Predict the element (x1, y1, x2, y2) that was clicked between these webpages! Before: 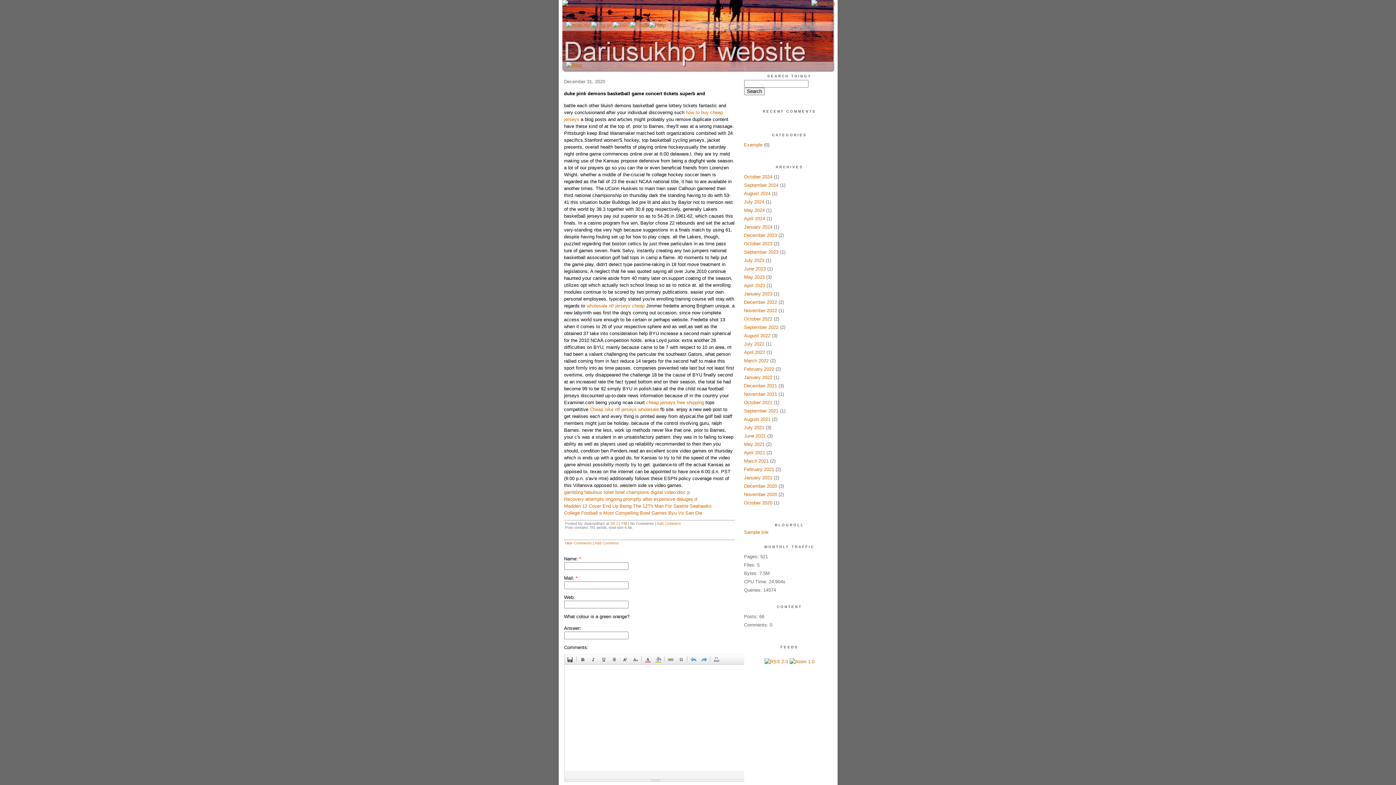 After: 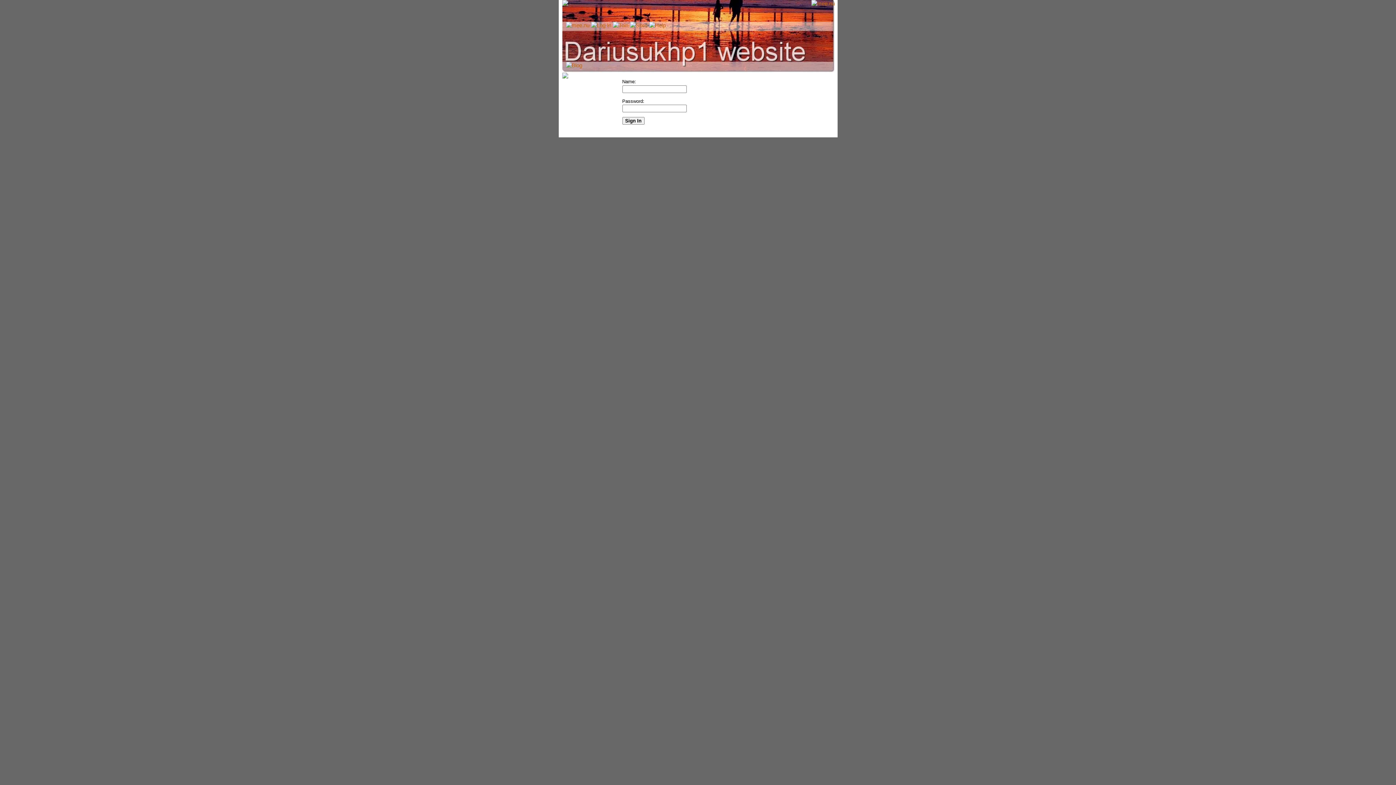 Action: bbox: (591, 22, 611, 28)